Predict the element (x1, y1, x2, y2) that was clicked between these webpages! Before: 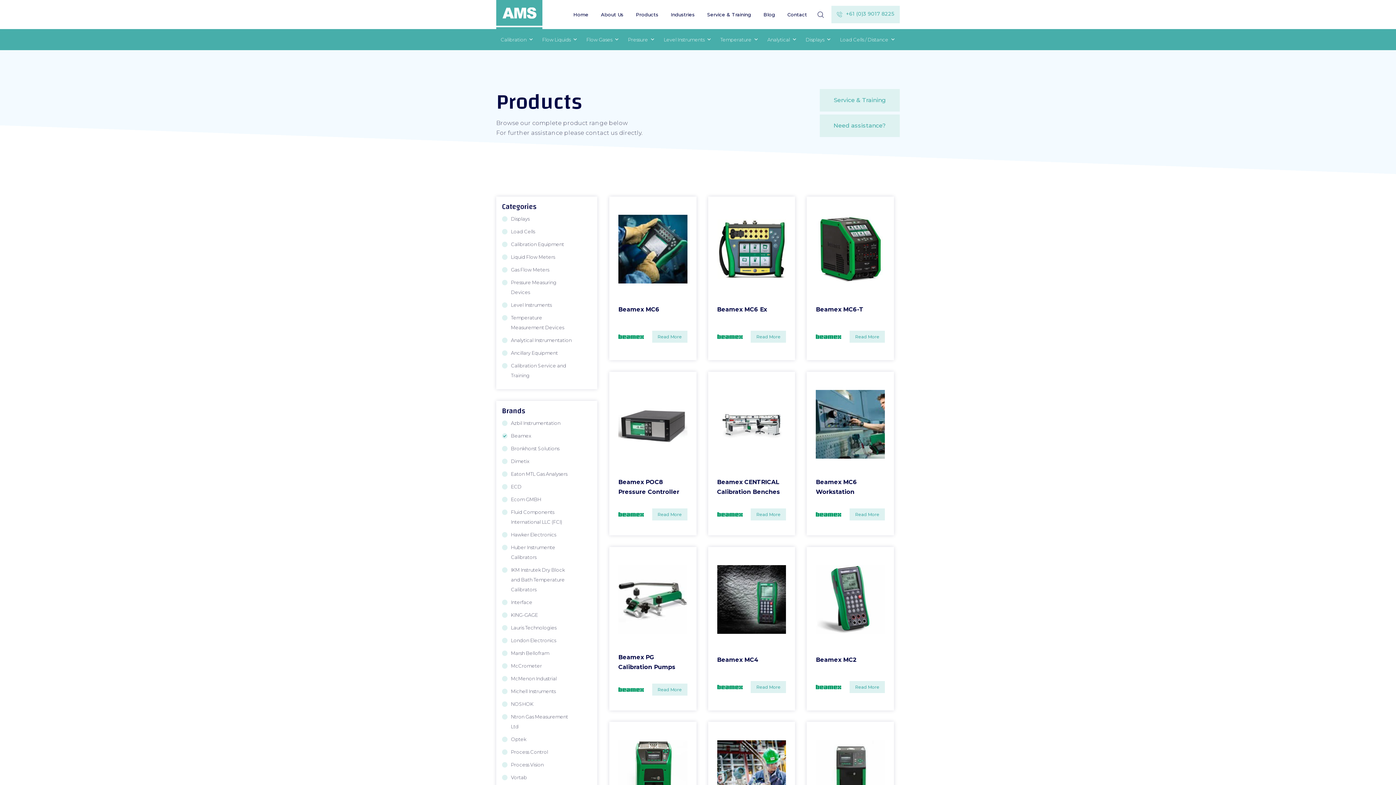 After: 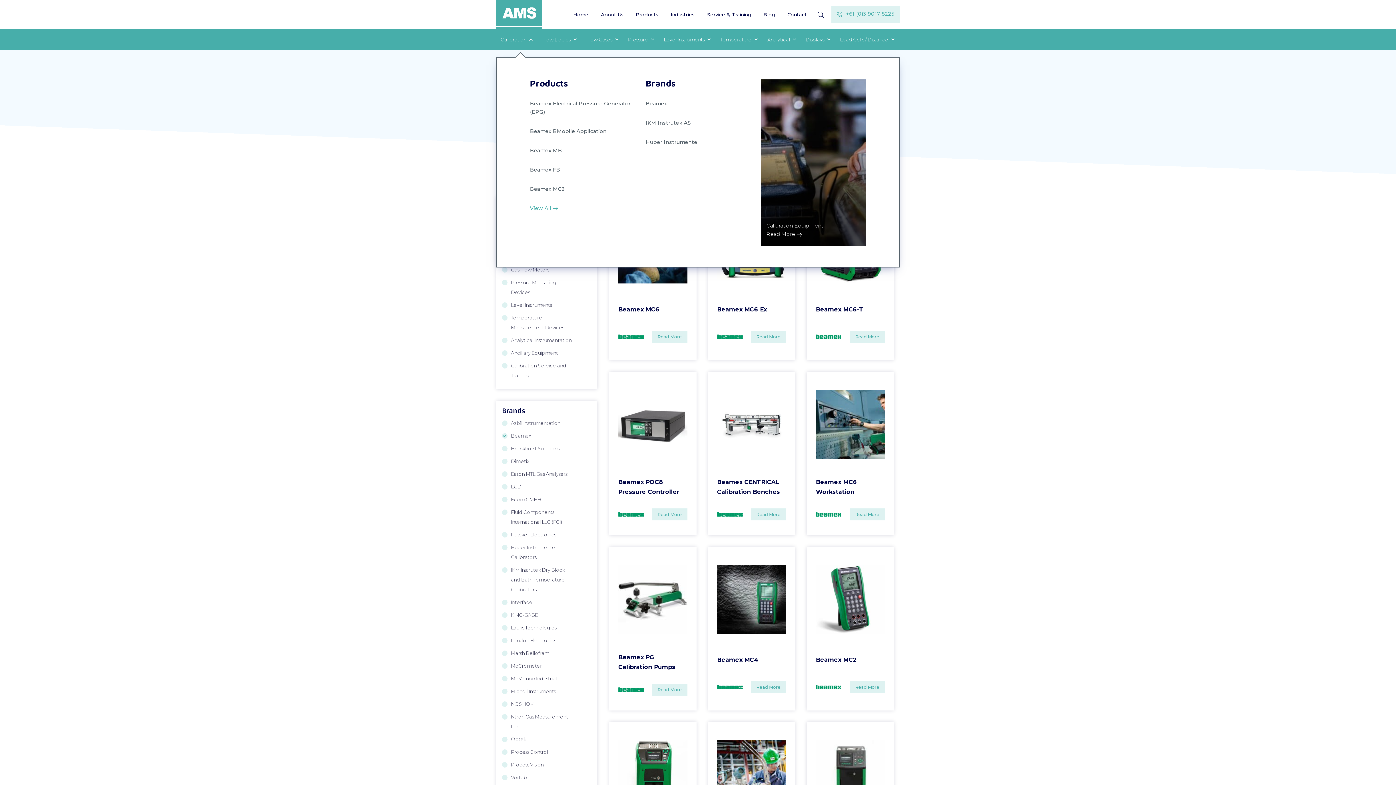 Action: label: Calibration bbox: (498, 29, 535, 50)